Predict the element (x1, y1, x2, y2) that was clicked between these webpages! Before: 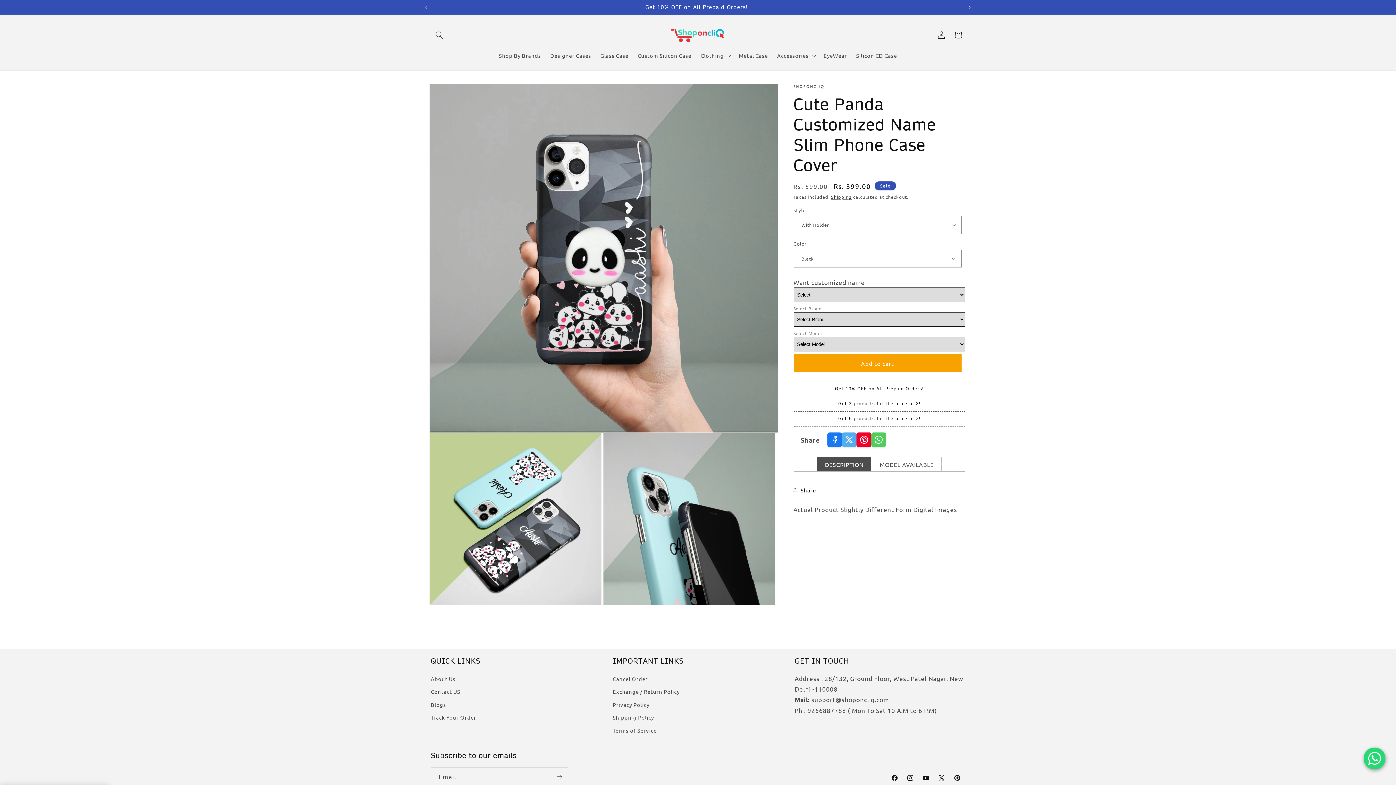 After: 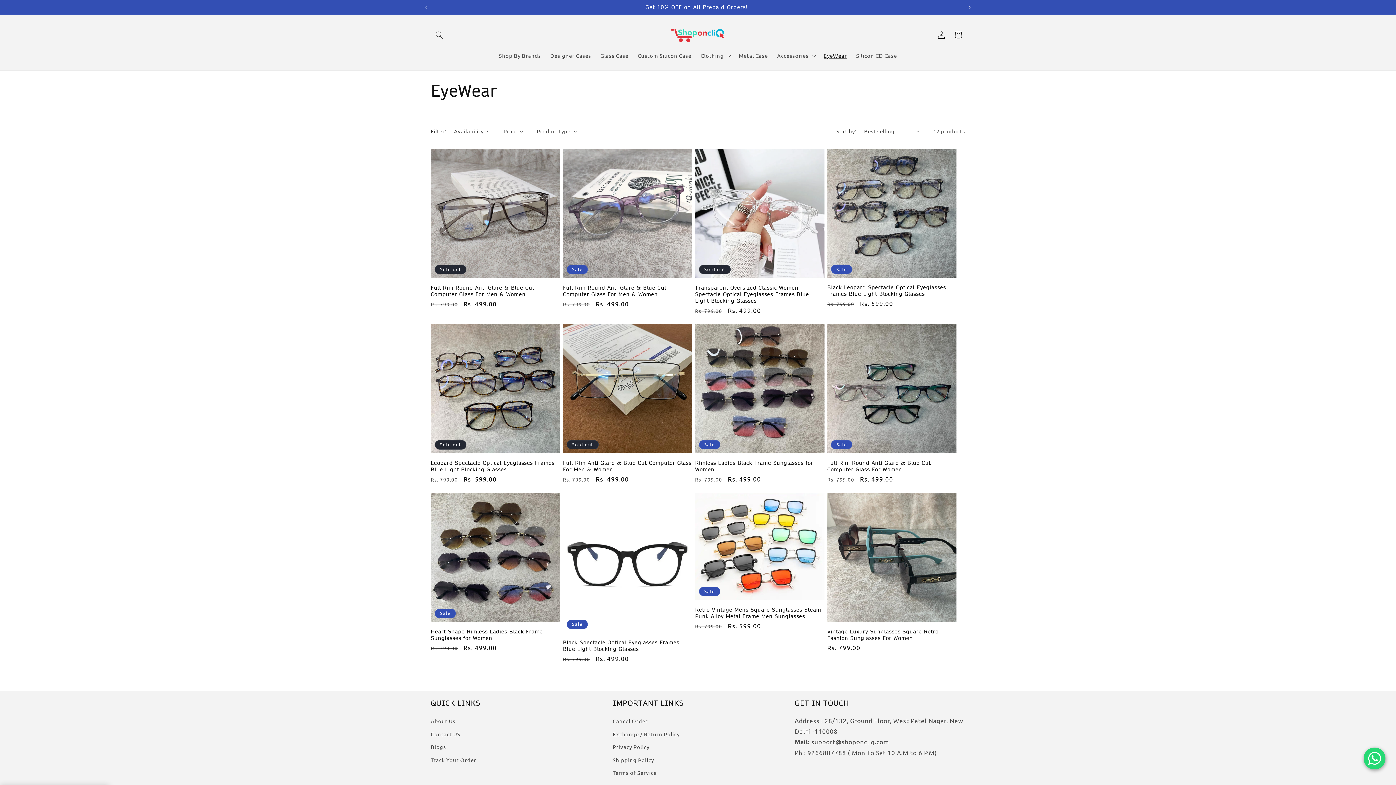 Action: label: EyeWear bbox: (819, 47, 851, 63)